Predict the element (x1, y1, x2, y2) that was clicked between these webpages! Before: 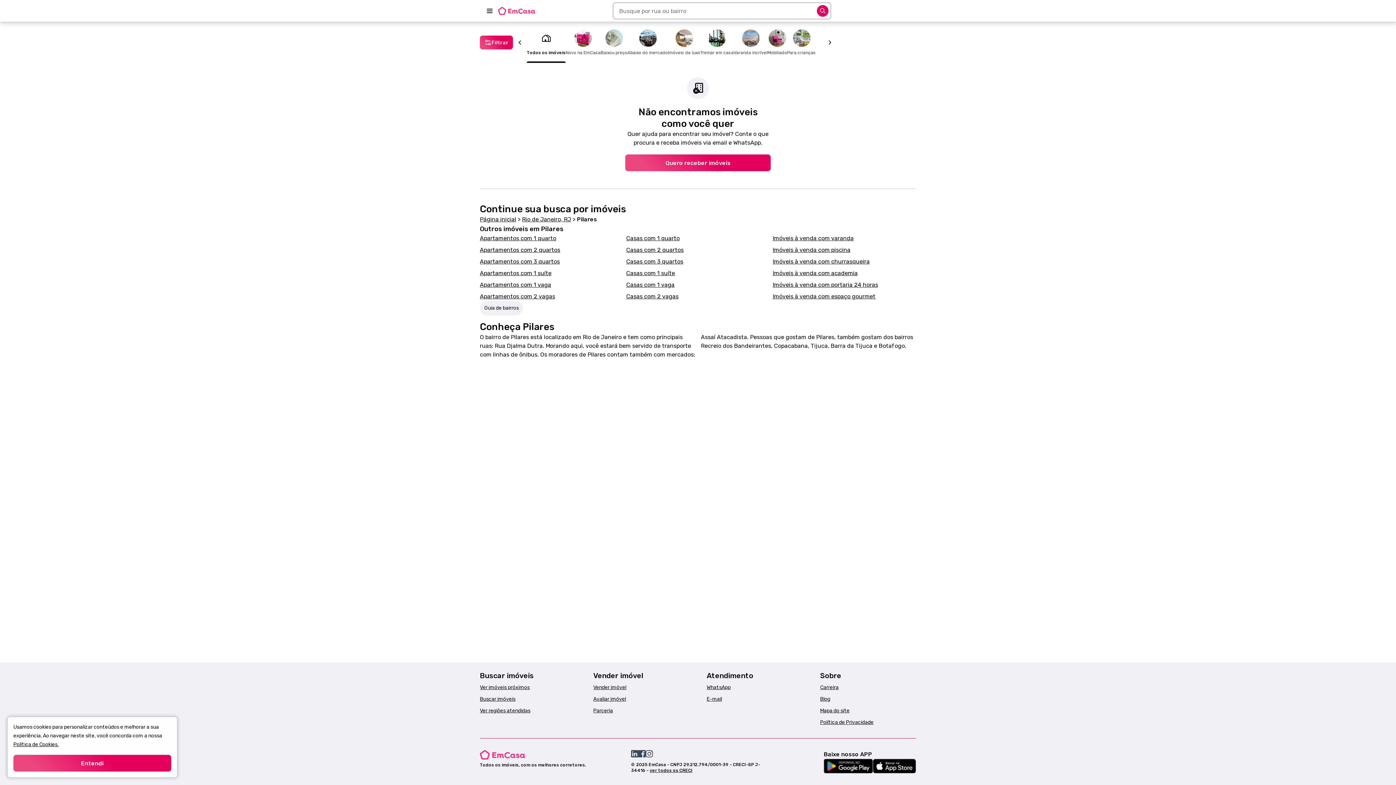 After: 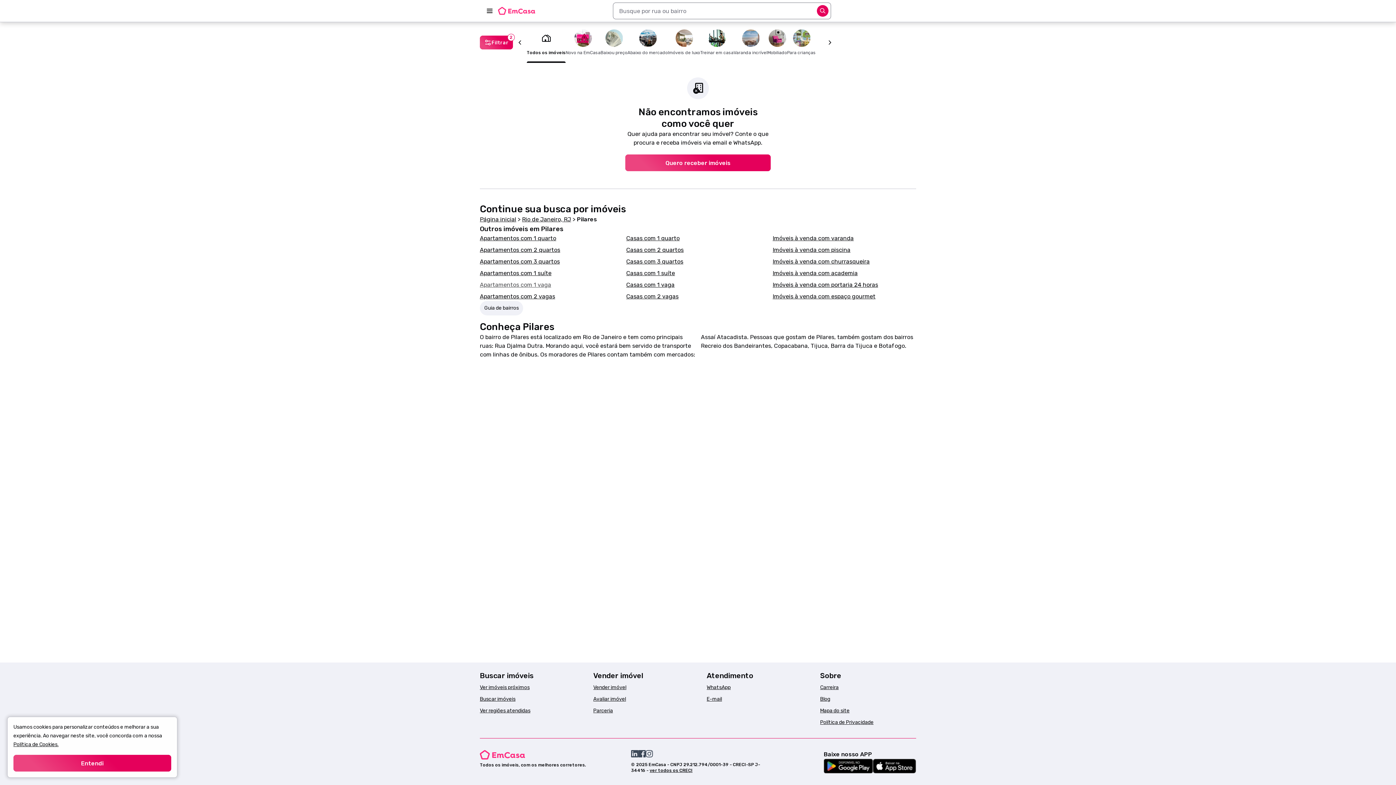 Action: bbox: (480, 281, 551, 288) label: Apartamentos com 1 vaga